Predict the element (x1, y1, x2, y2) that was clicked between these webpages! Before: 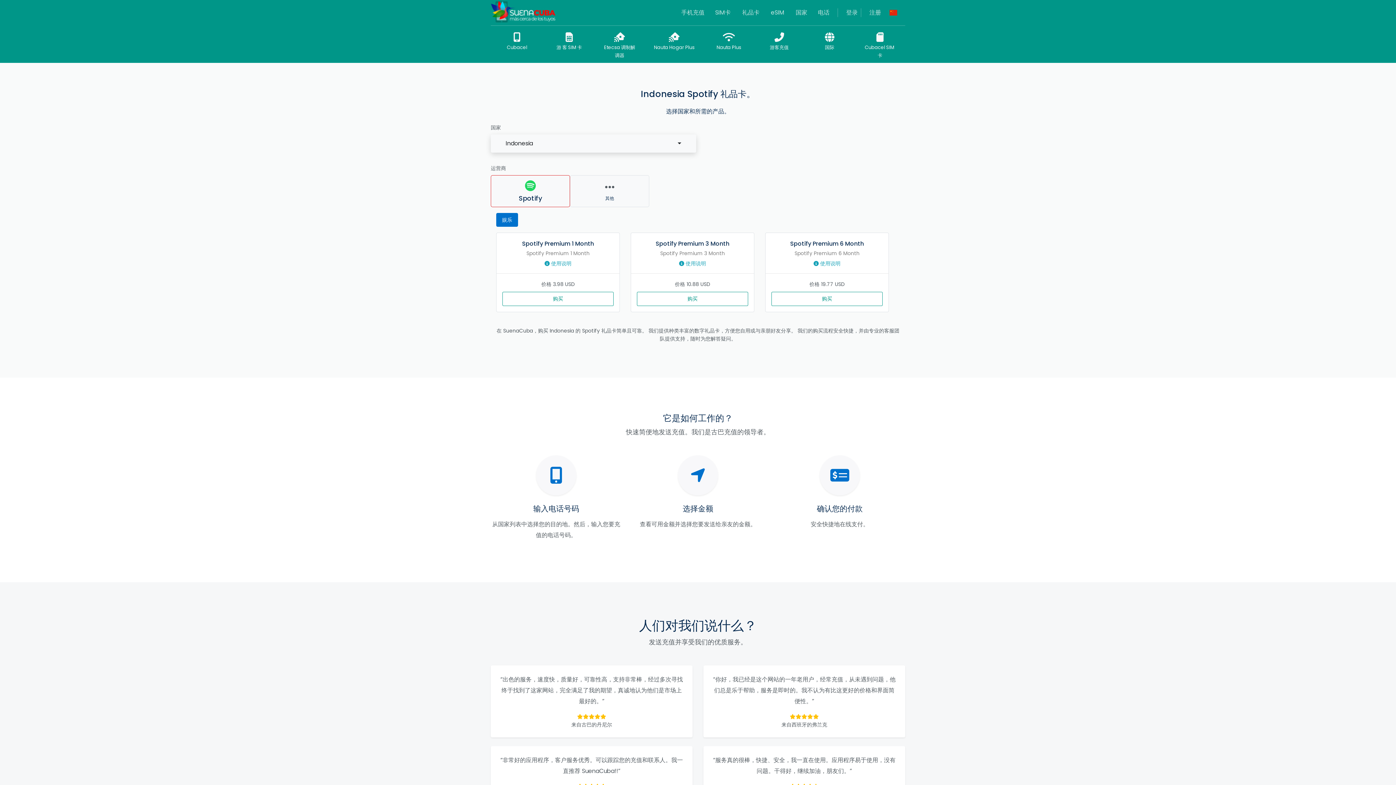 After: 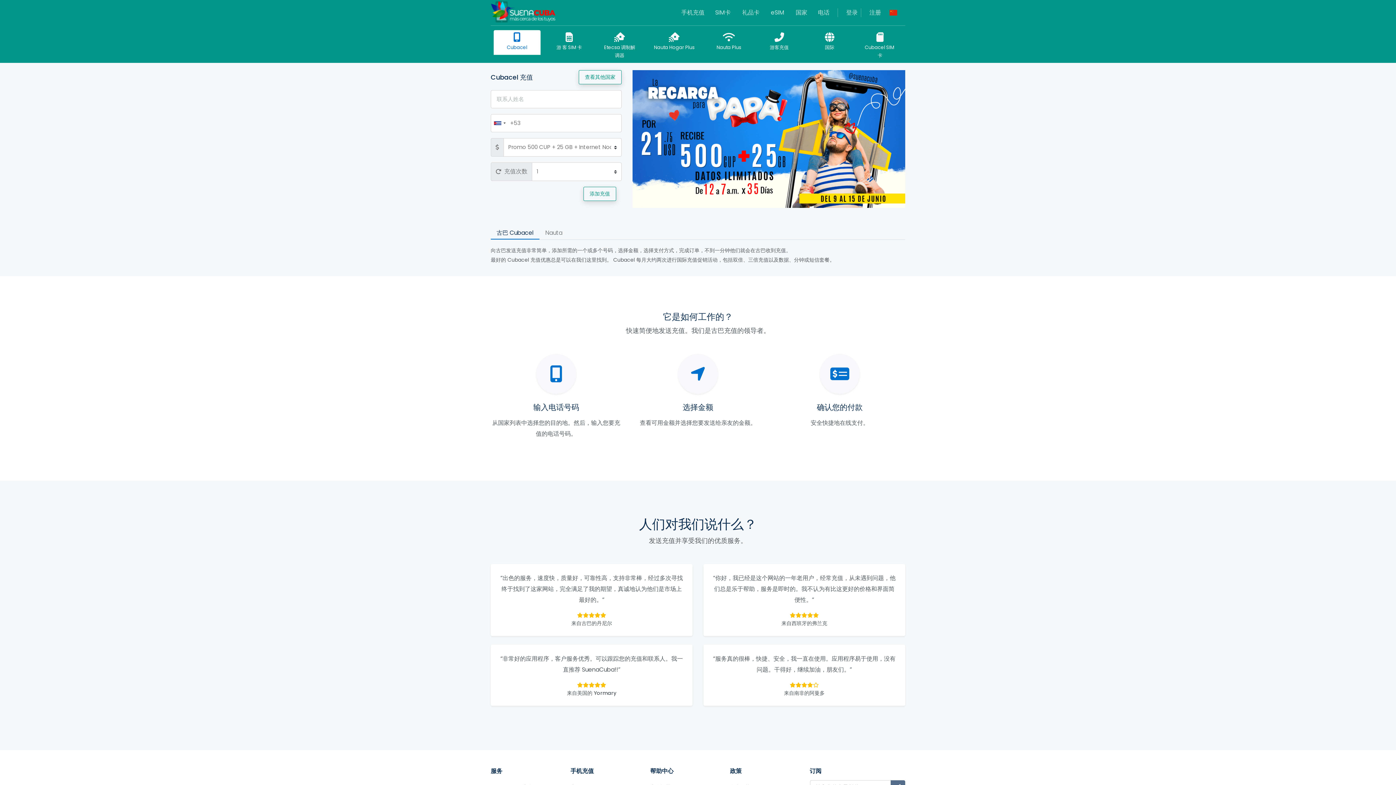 Action: bbox: (493, 30, 540, 54) label: Cubacel